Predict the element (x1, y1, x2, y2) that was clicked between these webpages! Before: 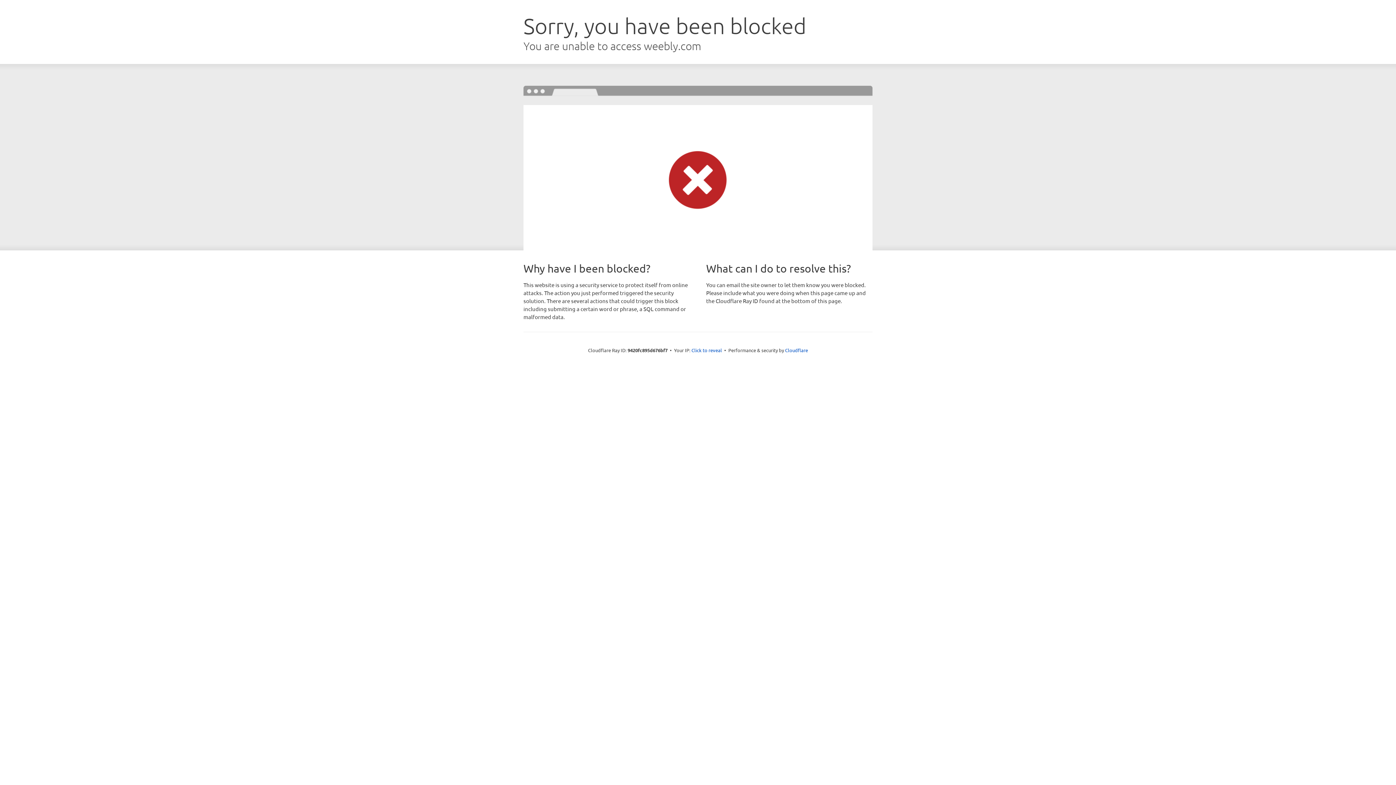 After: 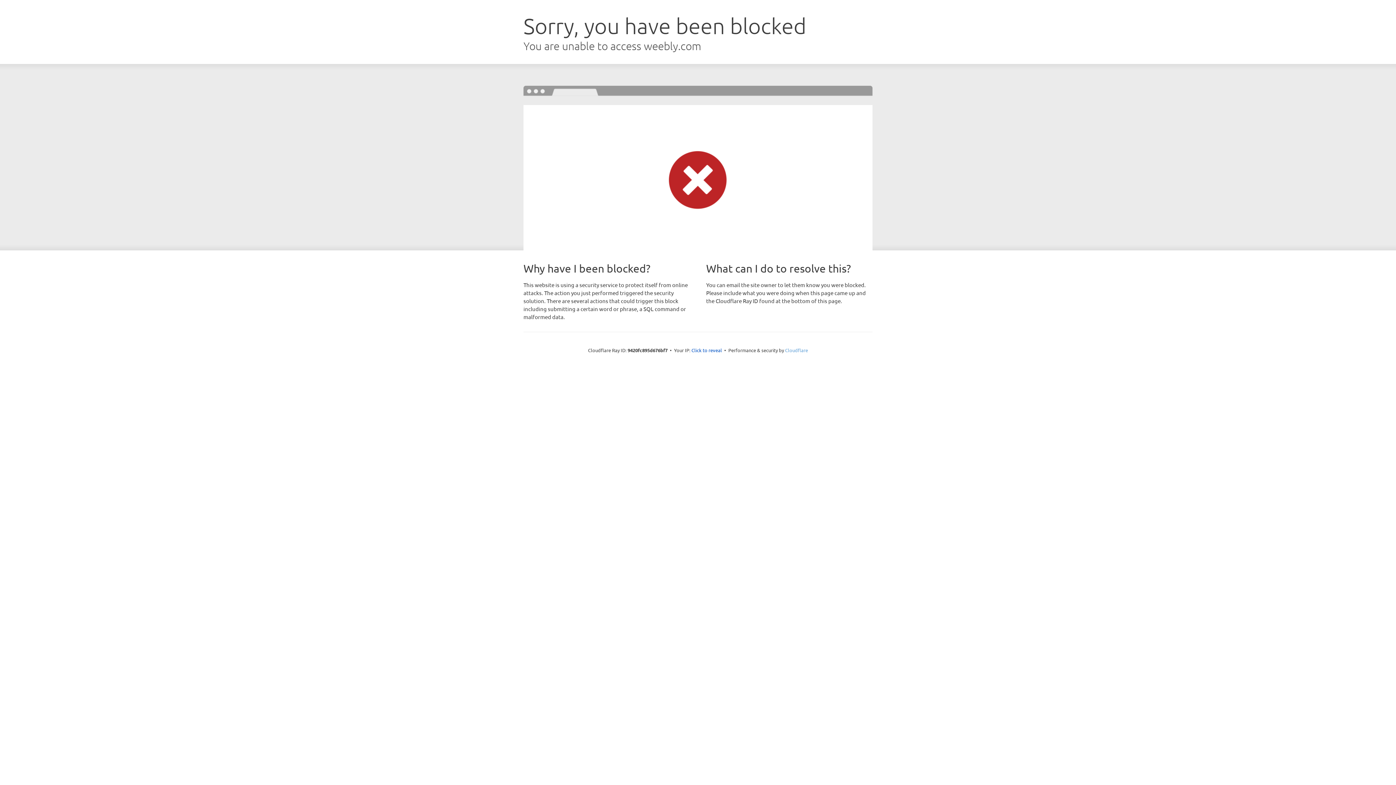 Action: label: Cloudflare bbox: (785, 347, 808, 353)